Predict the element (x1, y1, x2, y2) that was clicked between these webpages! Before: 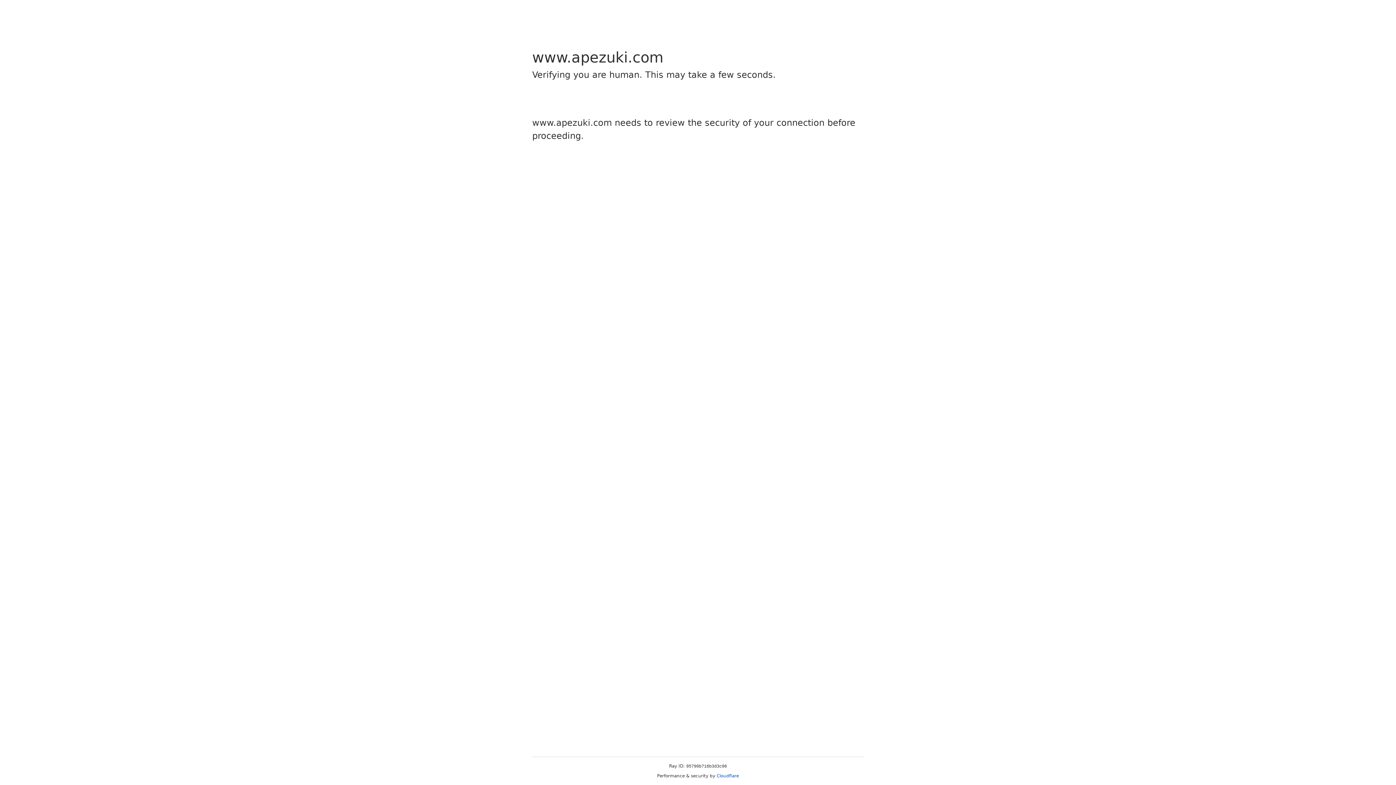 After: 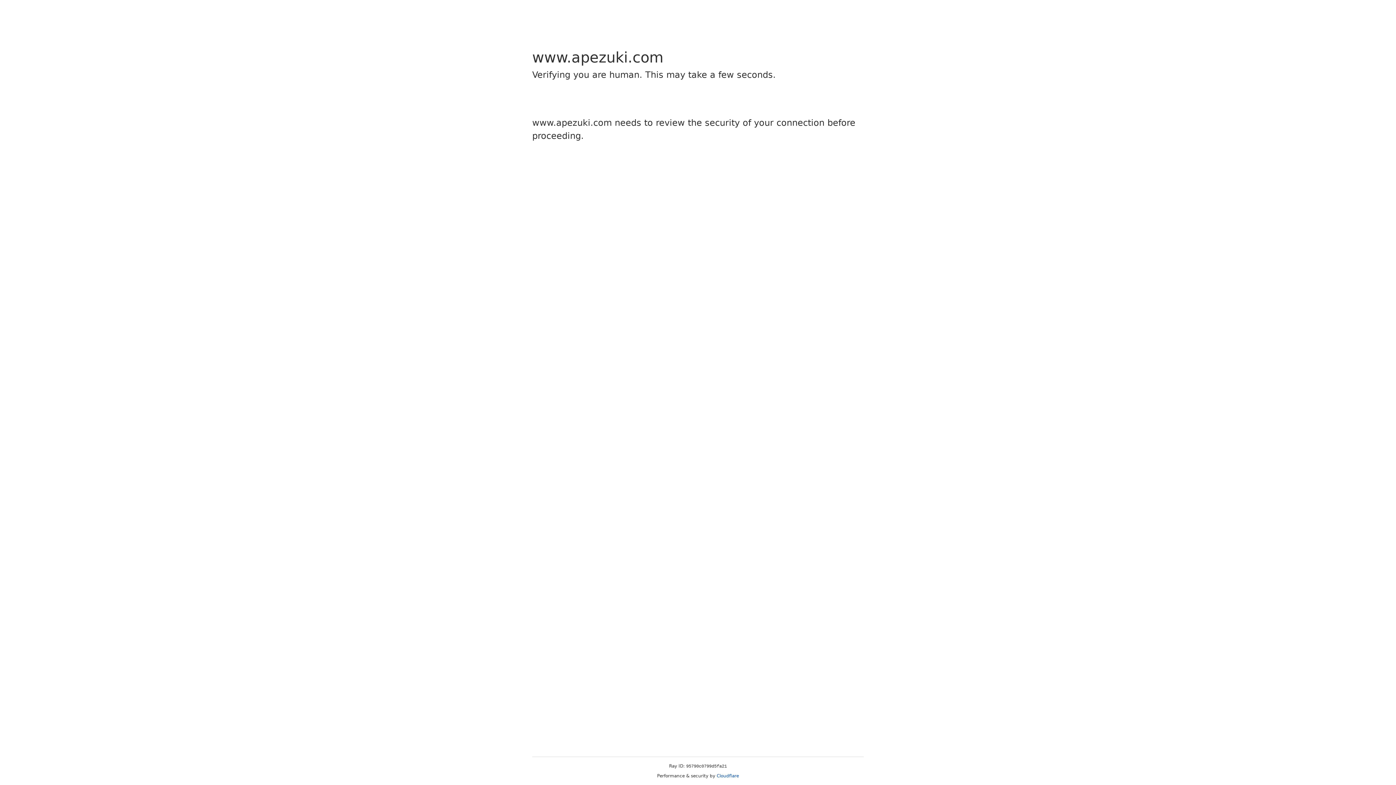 Action: label: Cloudflare bbox: (716, 773, 739, 778)